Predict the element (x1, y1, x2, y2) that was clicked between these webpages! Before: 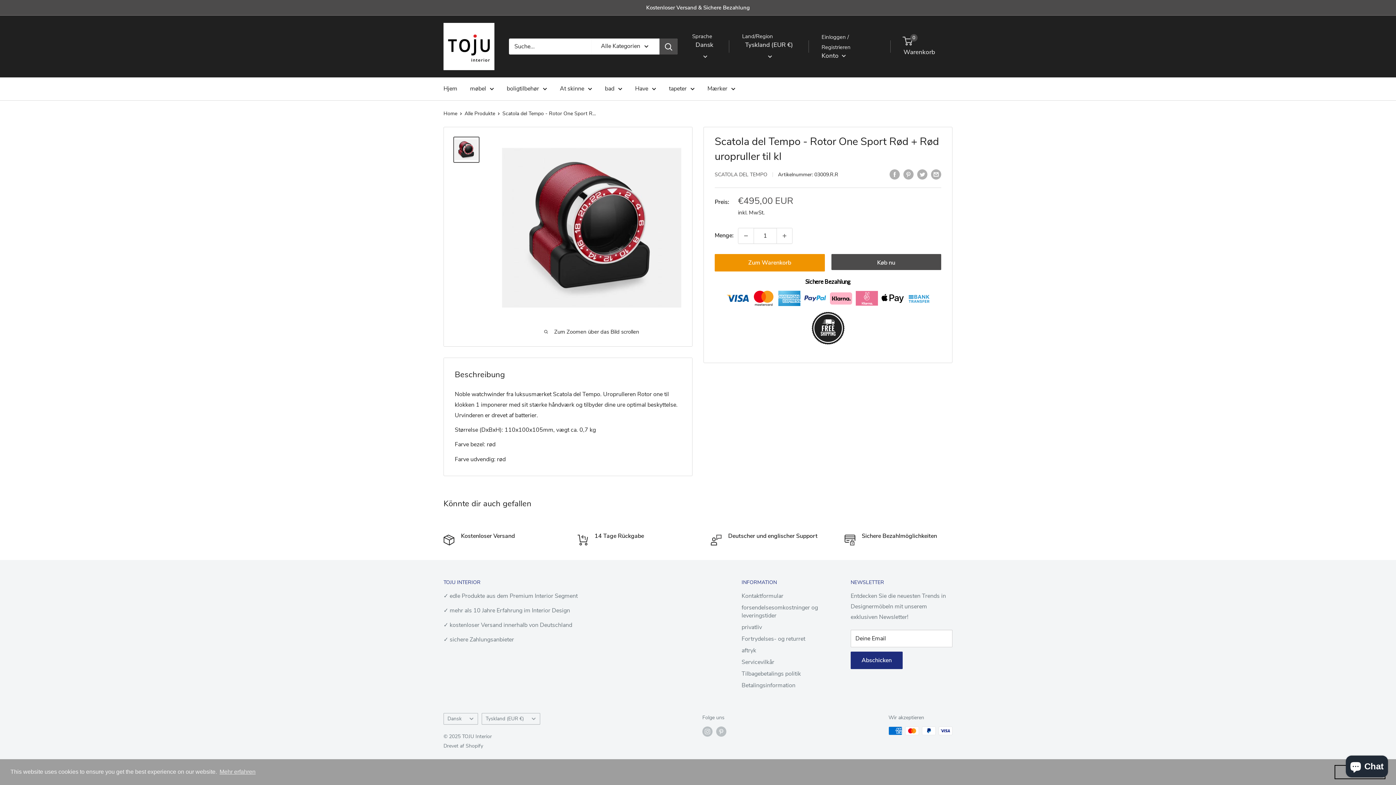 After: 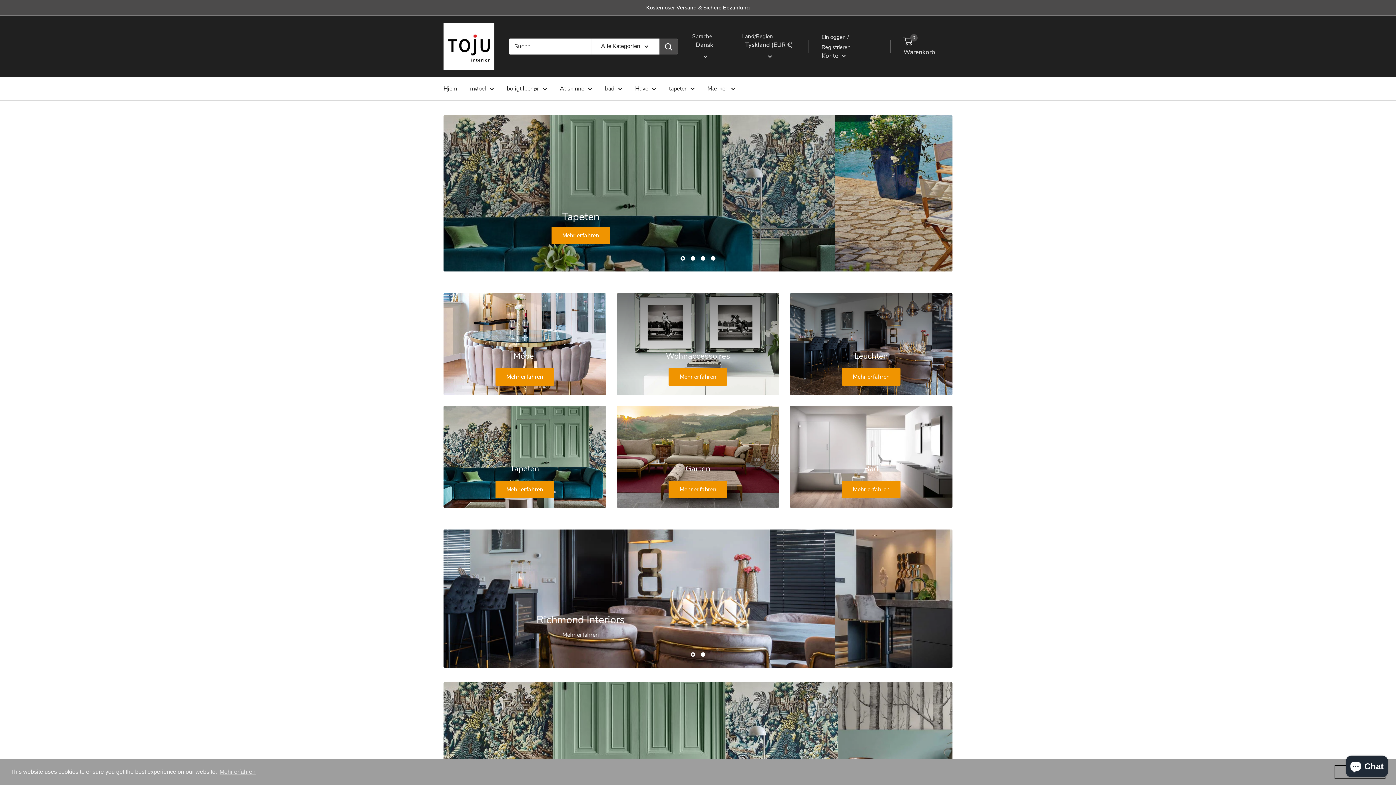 Action: label: Hjem bbox: (443, 83, 457, 94)